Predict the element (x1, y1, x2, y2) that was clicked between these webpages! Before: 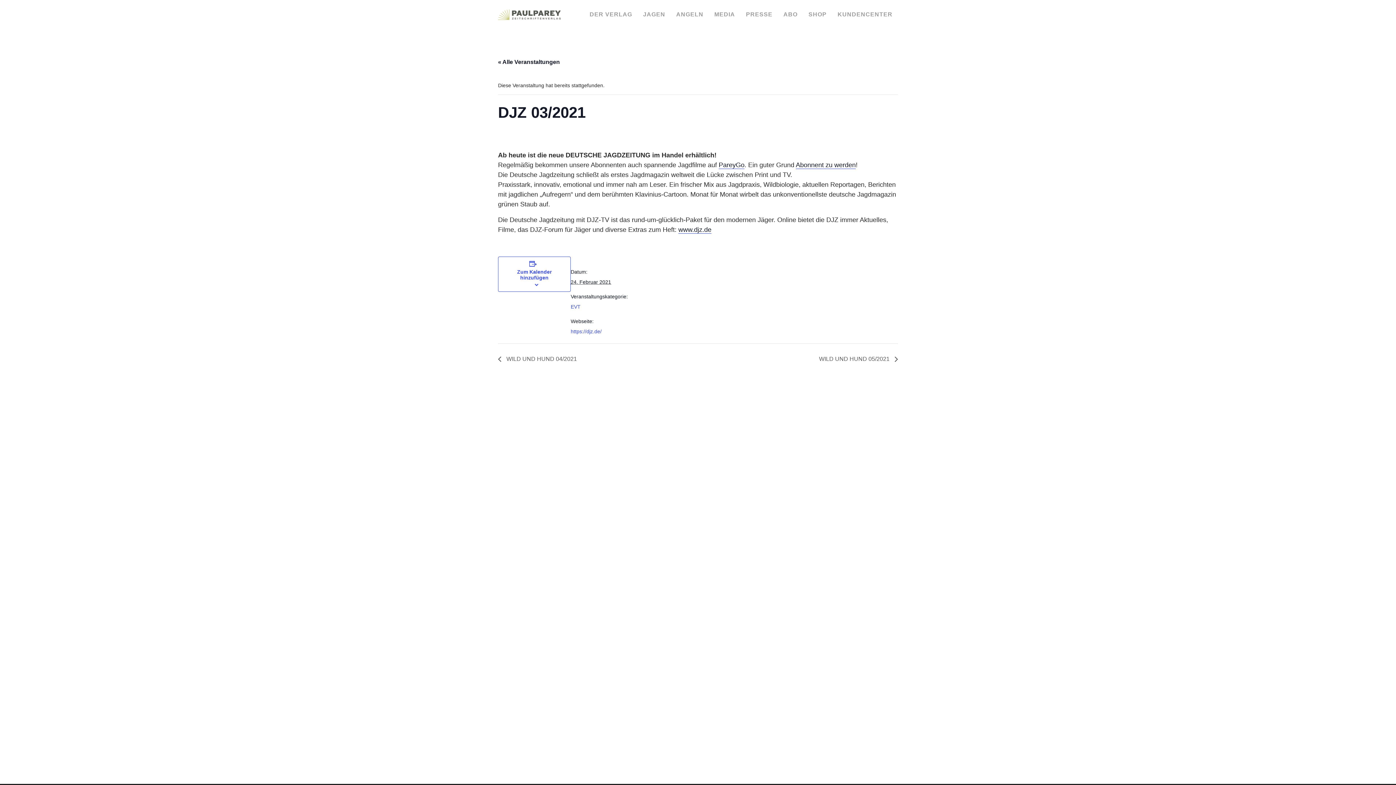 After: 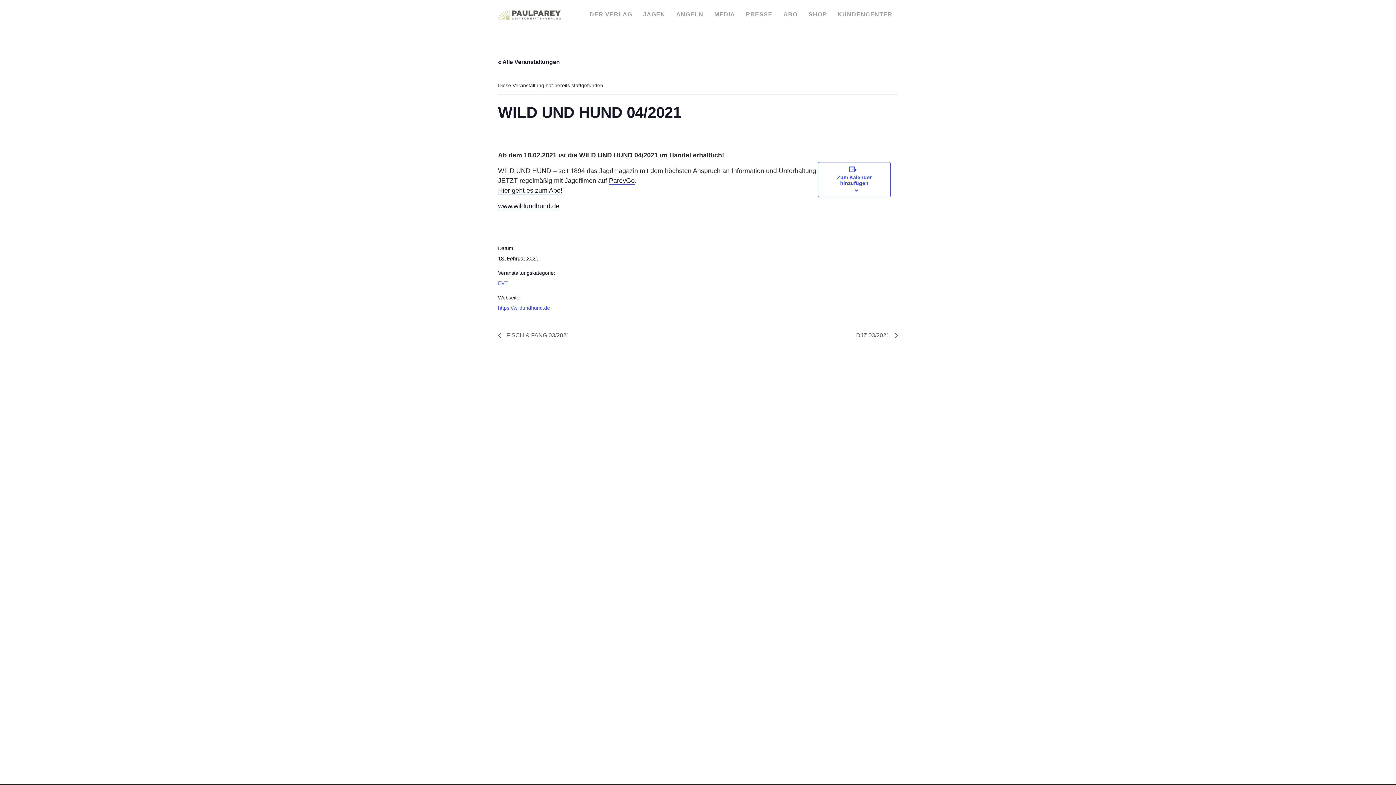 Action: bbox: (498, 355, 581, 362) label:  WILD UND HUND 04/2021